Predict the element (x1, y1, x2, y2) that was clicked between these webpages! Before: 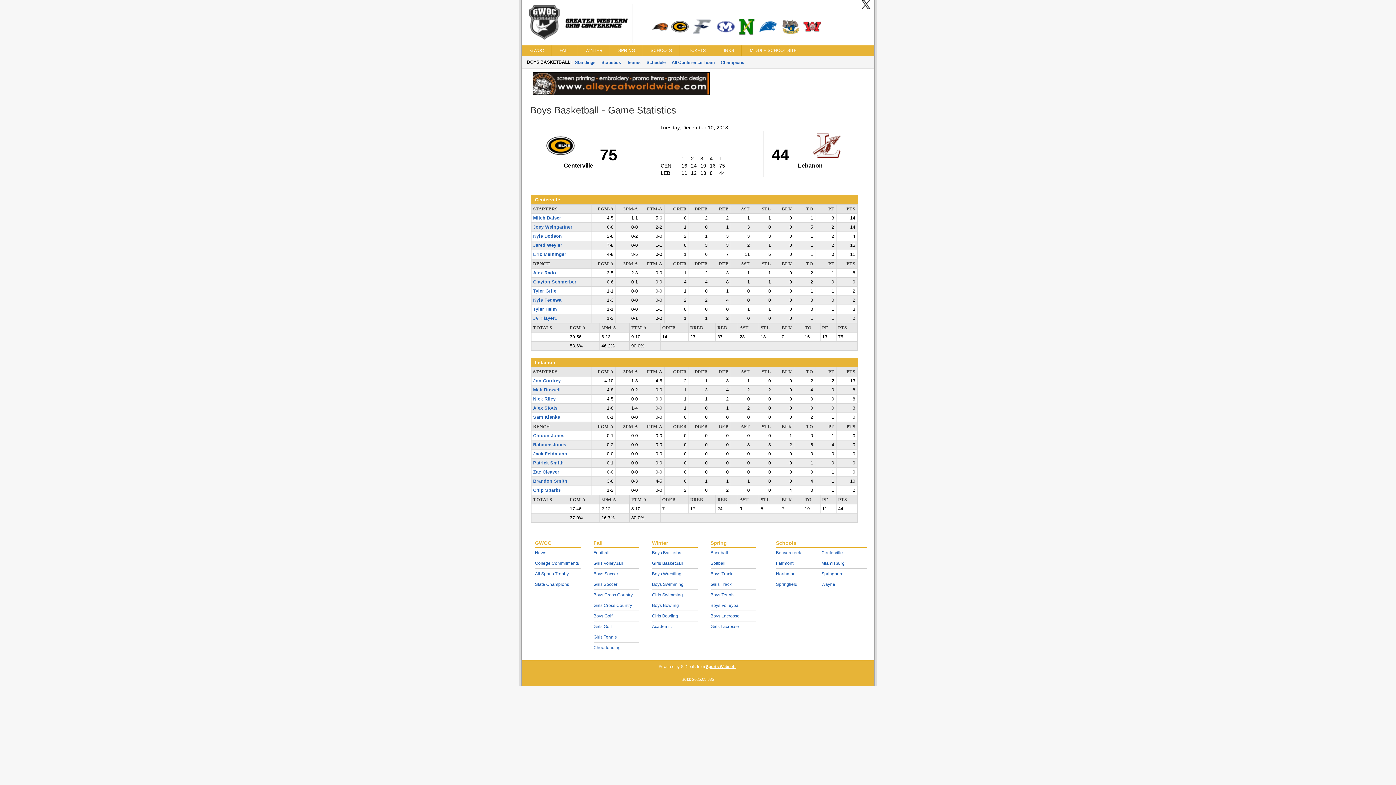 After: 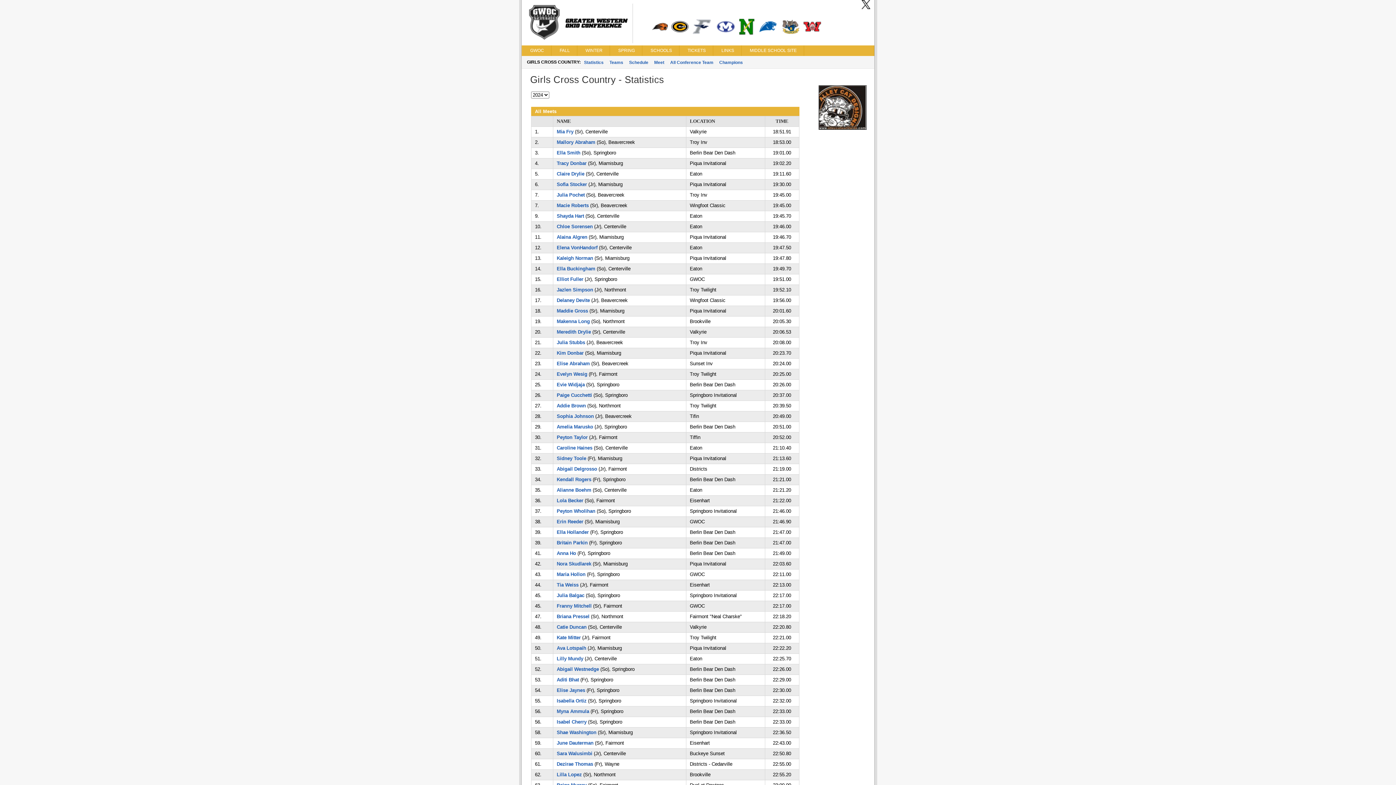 Action: bbox: (593, 603, 632, 608) label: Girls Cross Country